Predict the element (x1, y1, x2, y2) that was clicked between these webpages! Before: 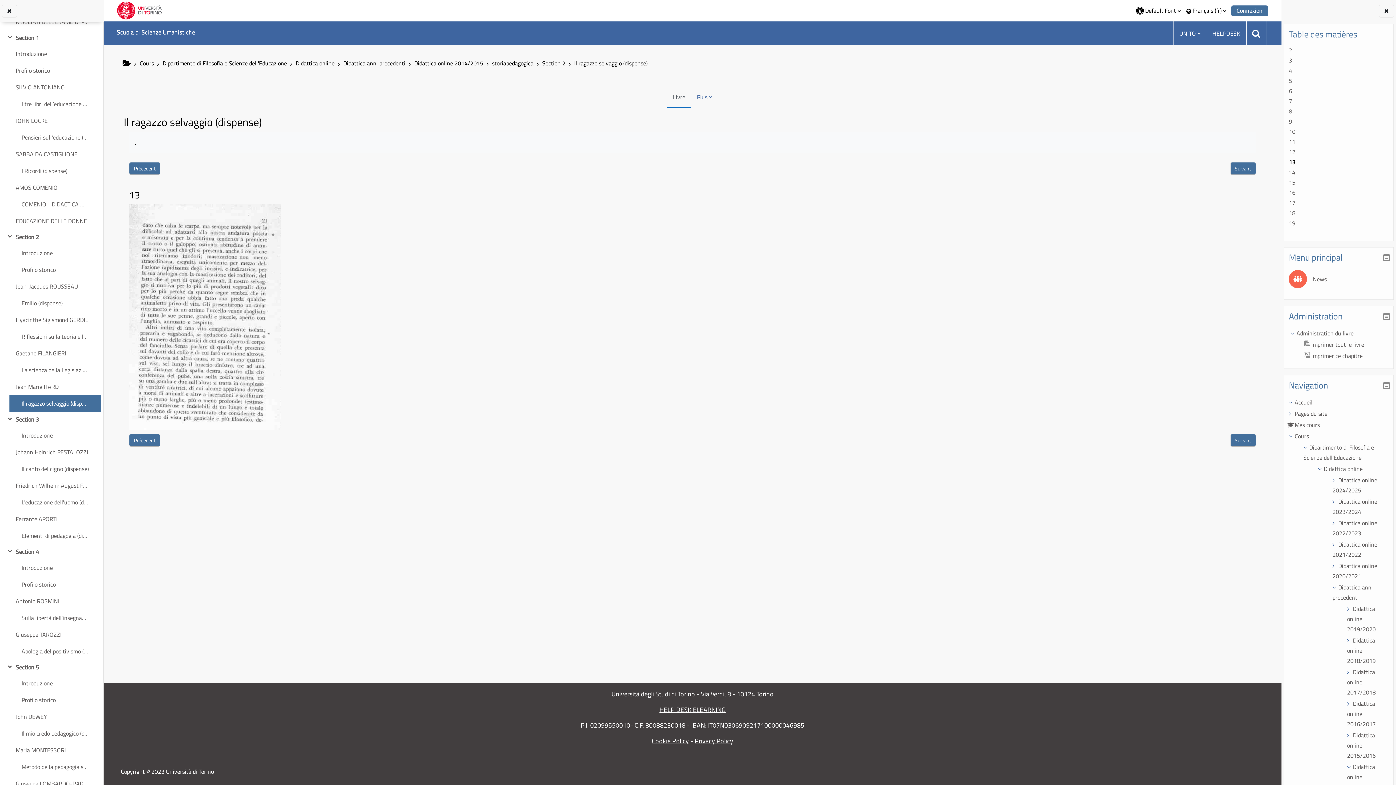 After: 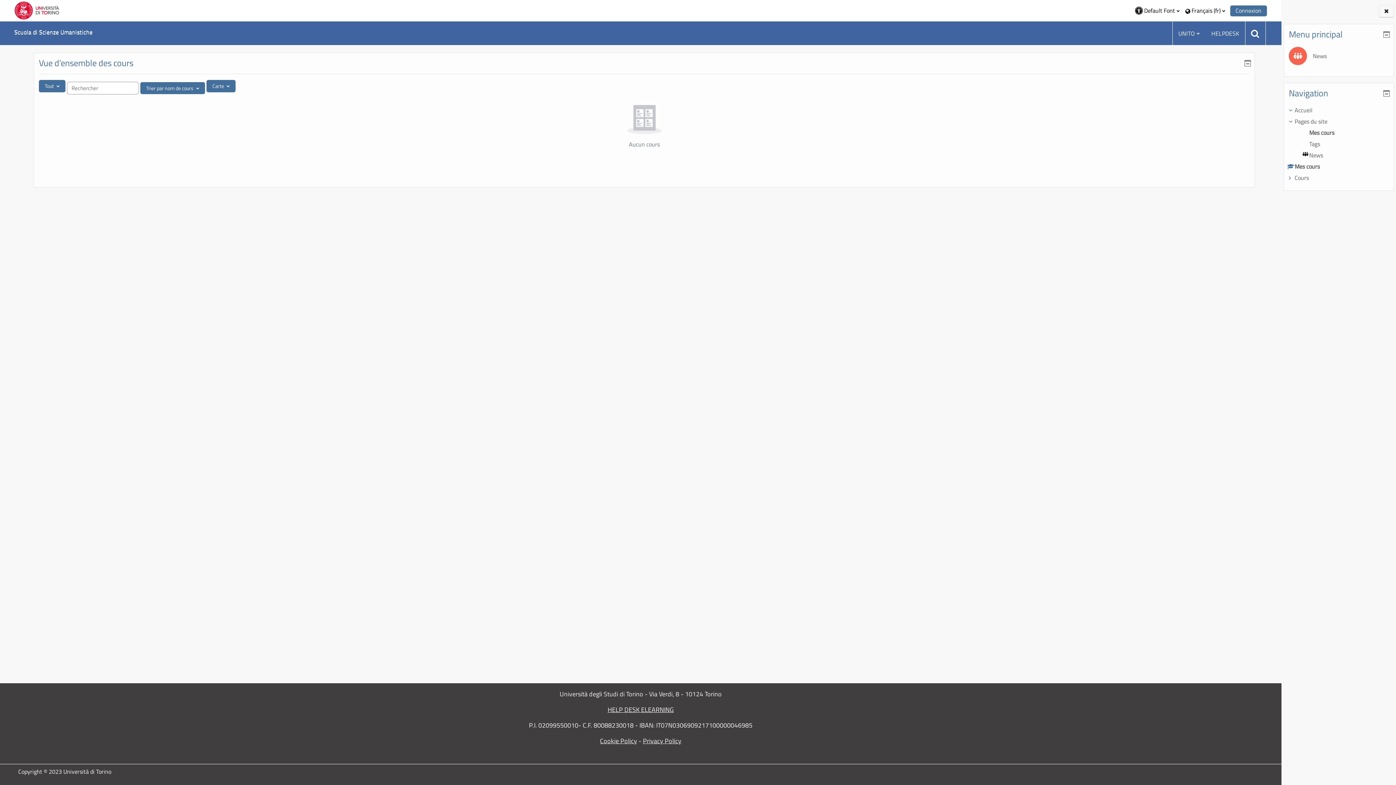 Action: bbox: (1288, 420, 1320, 429) label: Mes cours